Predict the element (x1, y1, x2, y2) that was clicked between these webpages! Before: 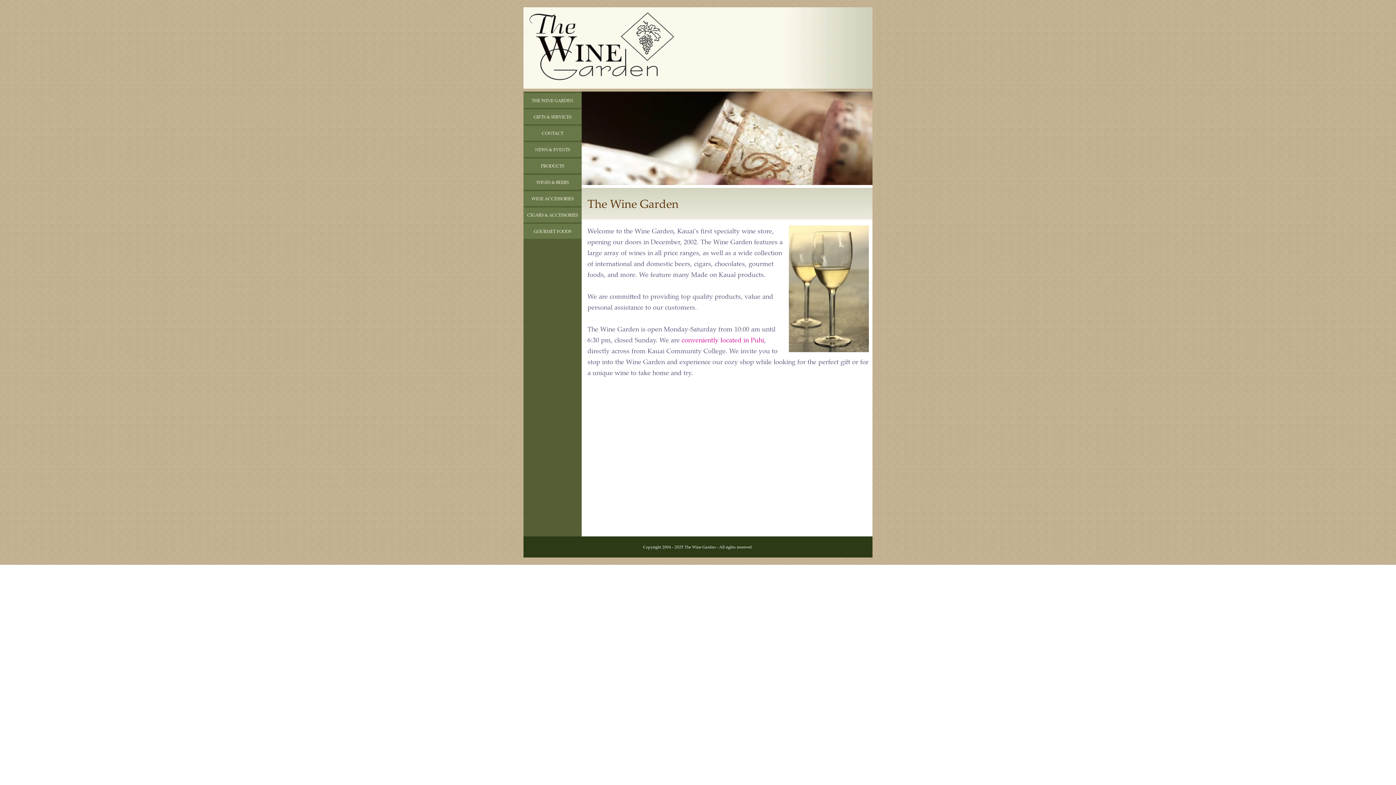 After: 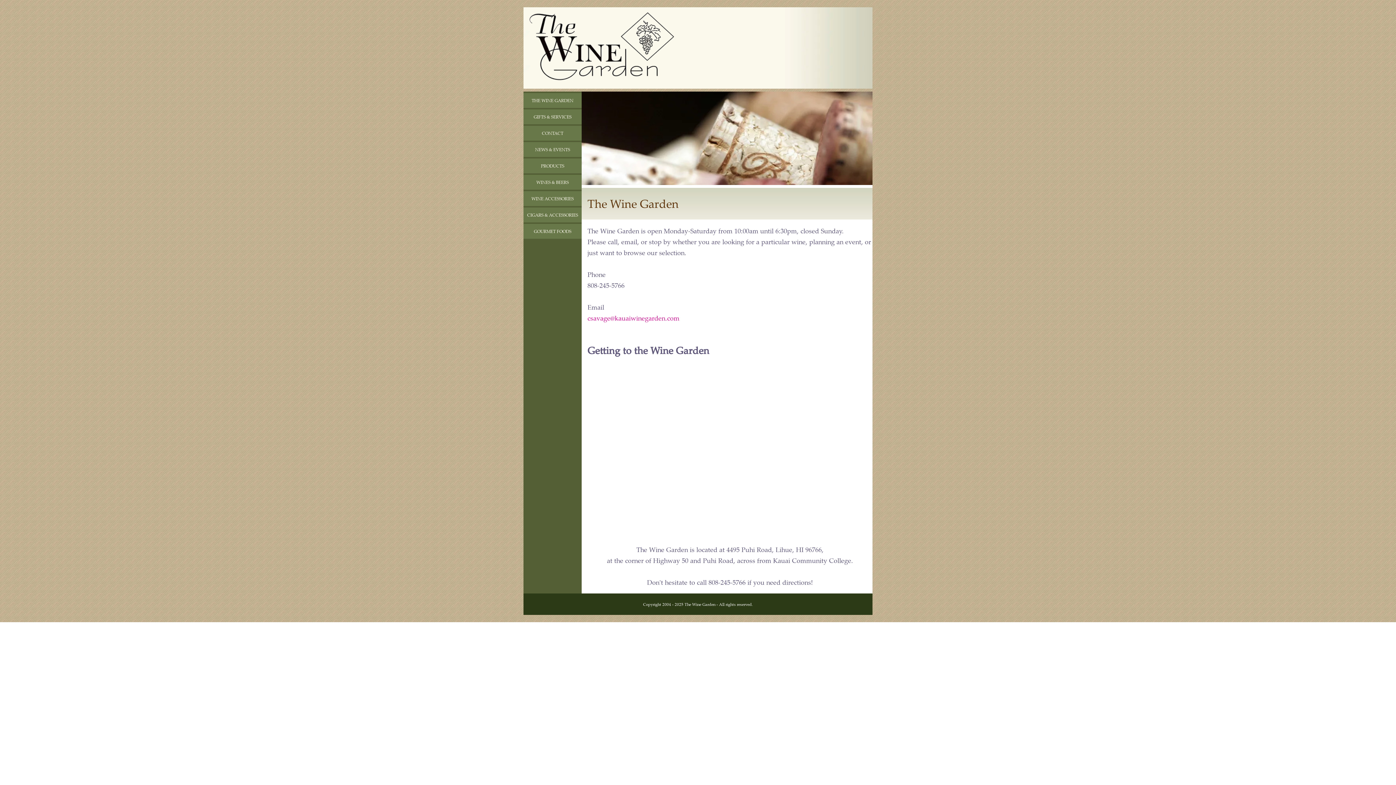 Action: bbox: (681, 335, 764, 344) label: conveniently located in Puhi